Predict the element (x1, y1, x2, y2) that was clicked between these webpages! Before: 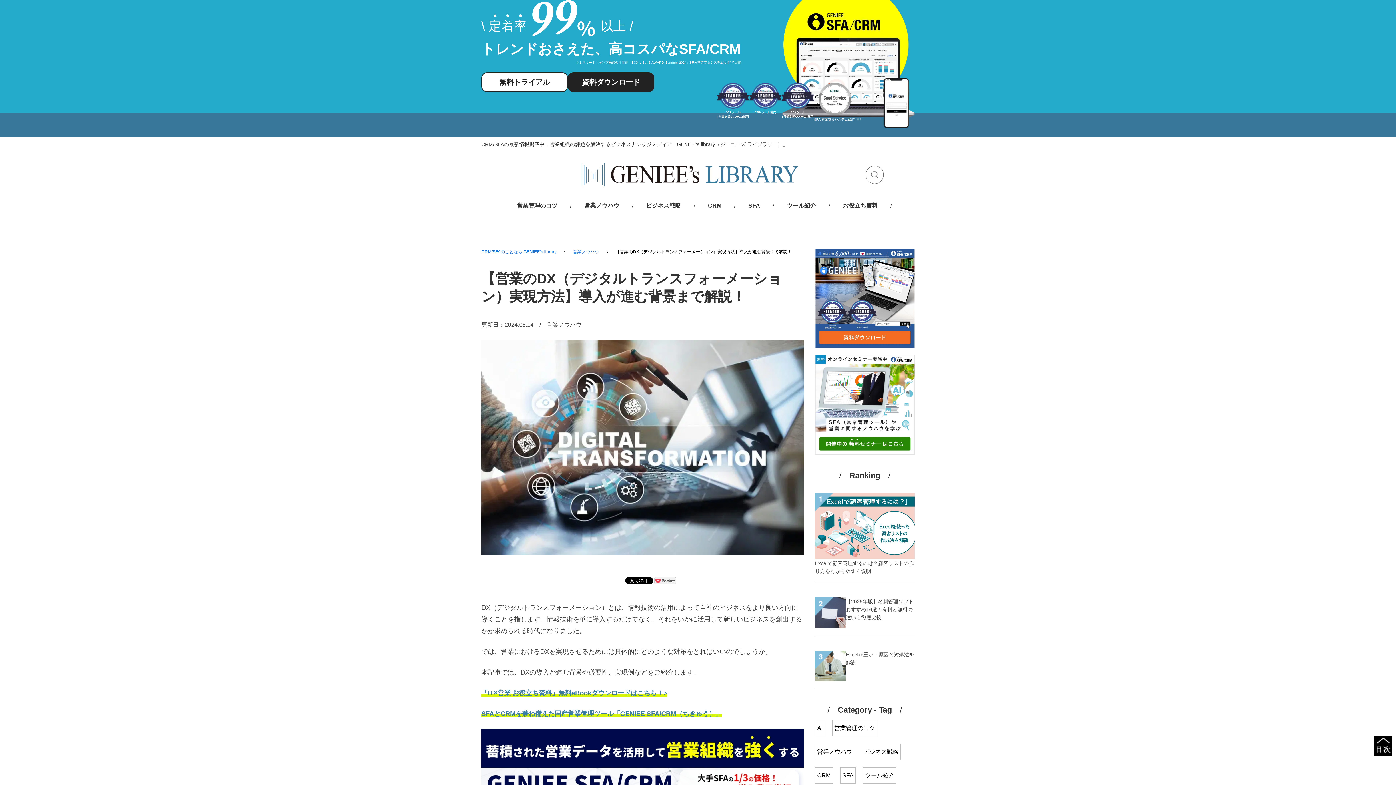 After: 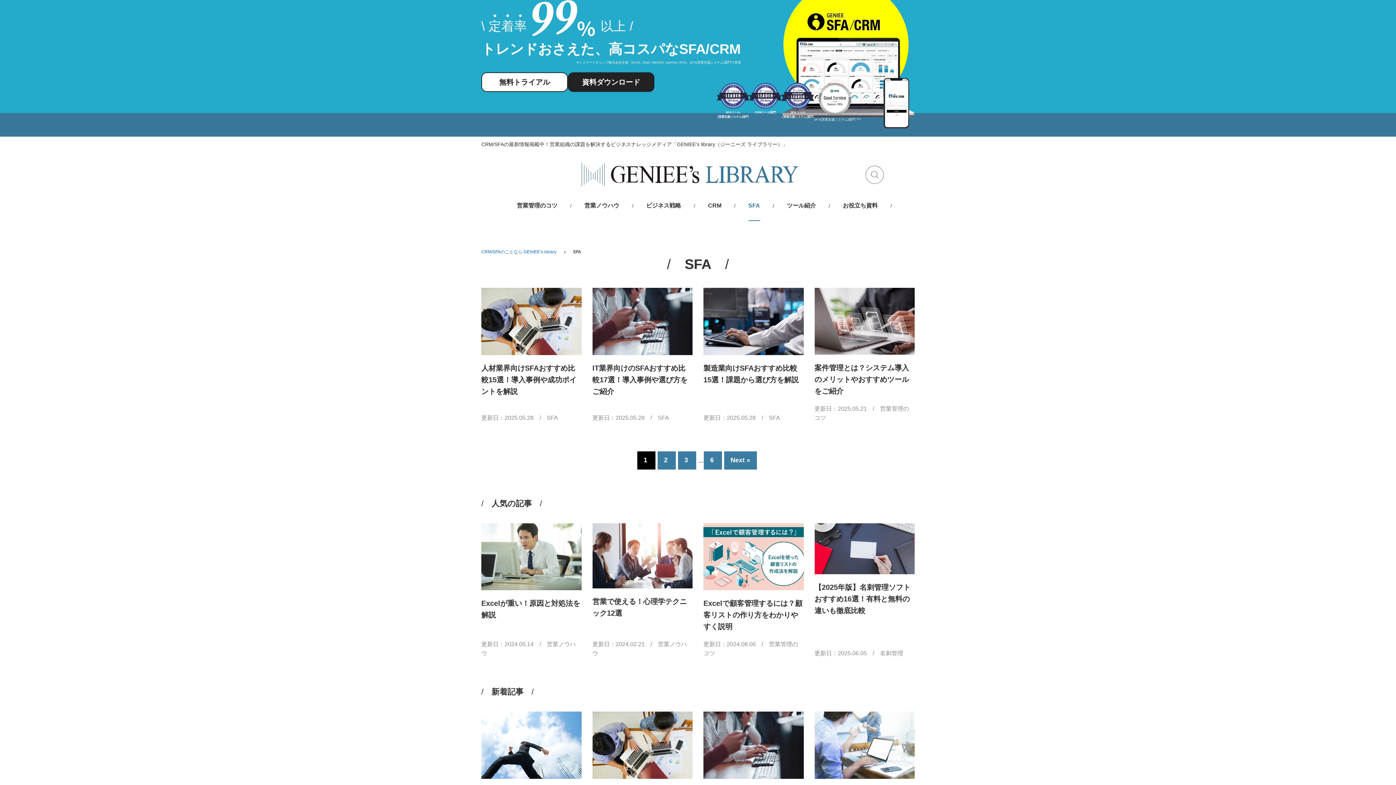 Action: label: SFA bbox: (748, 201, 760, 210)